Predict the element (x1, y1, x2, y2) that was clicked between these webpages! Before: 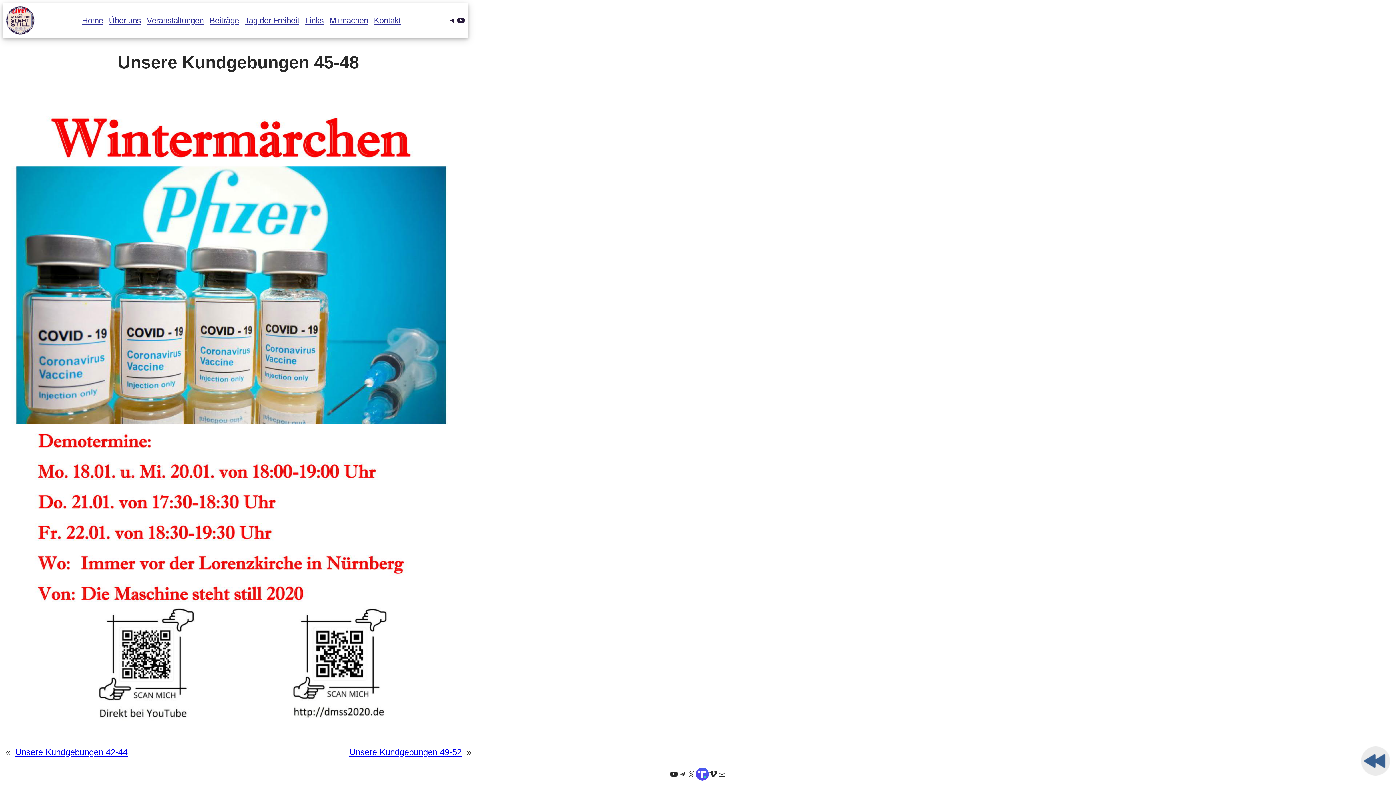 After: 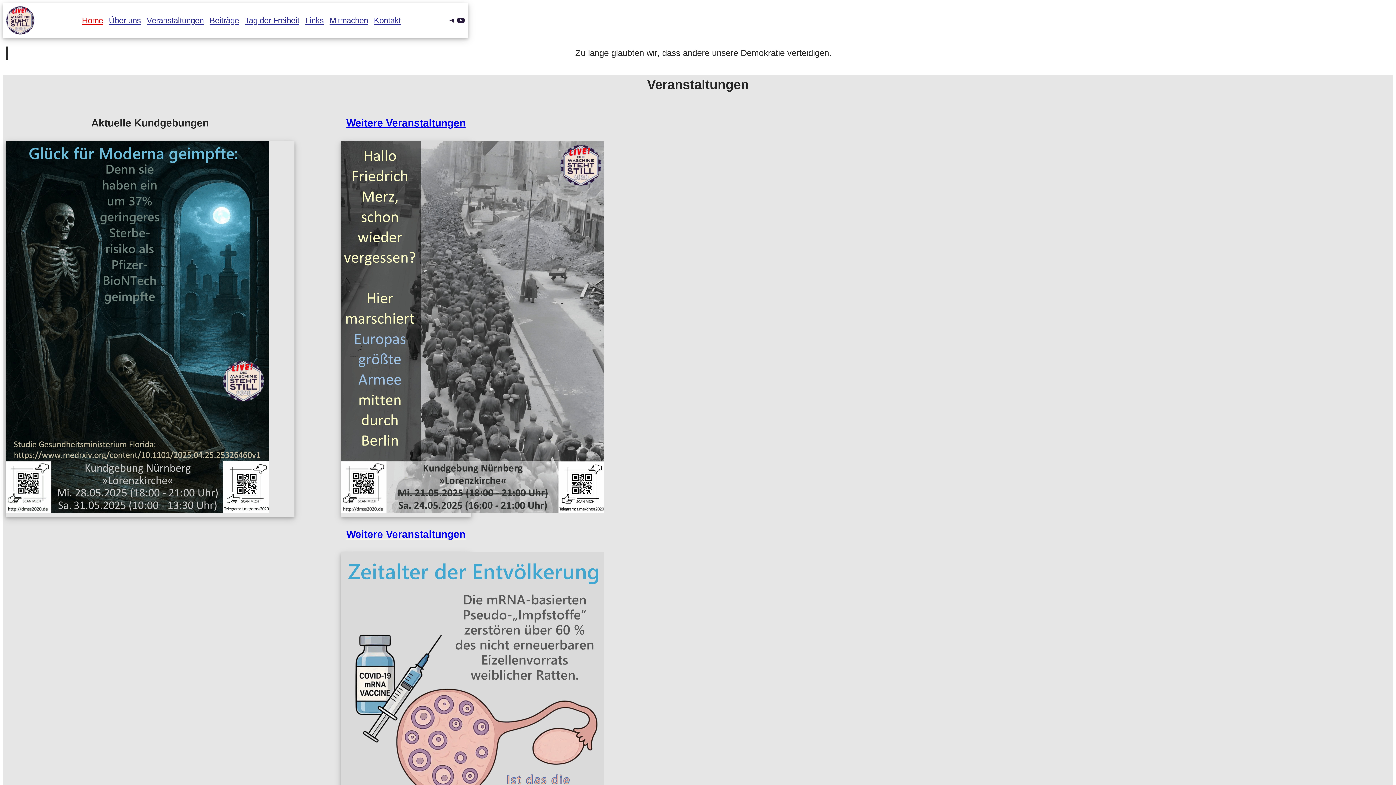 Action: label: Home bbox: (82, 14, 103, 26)